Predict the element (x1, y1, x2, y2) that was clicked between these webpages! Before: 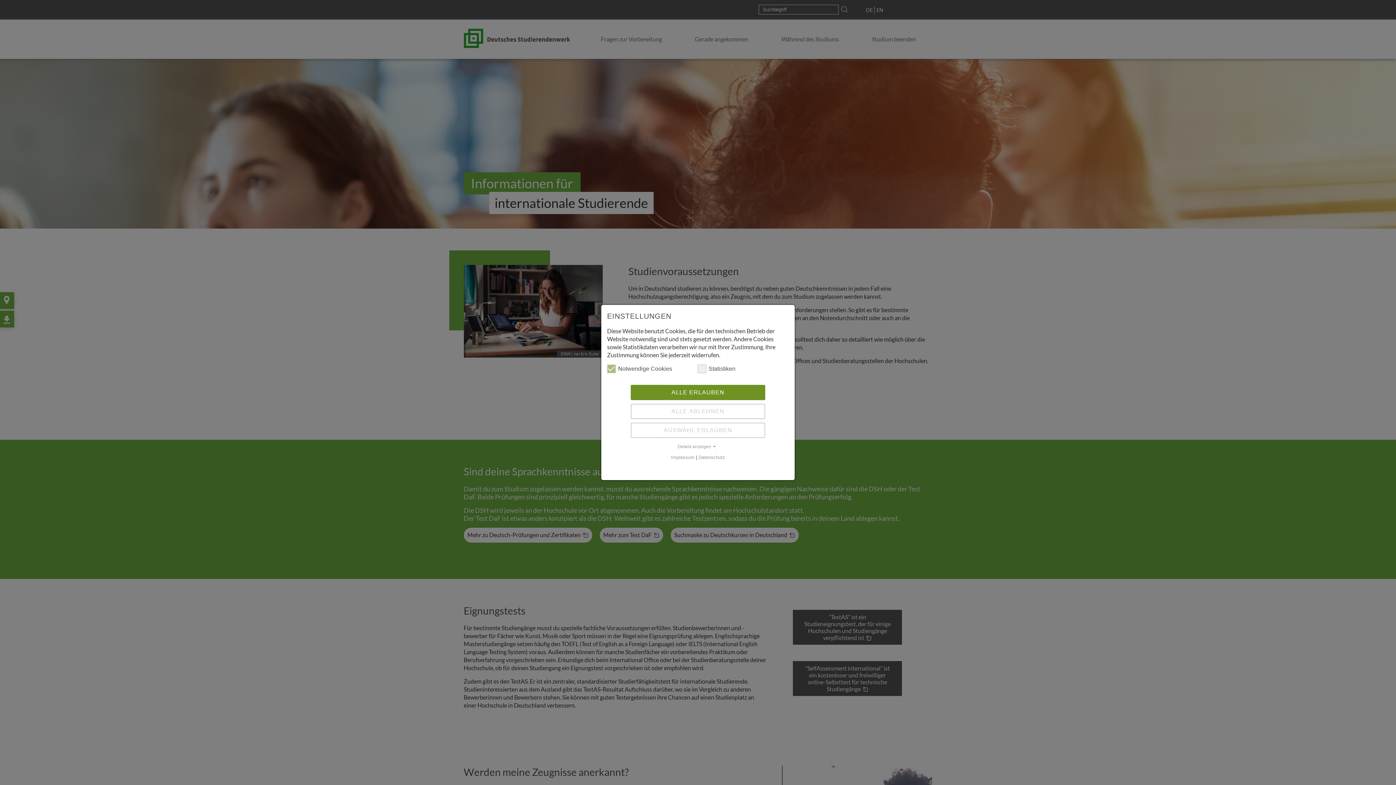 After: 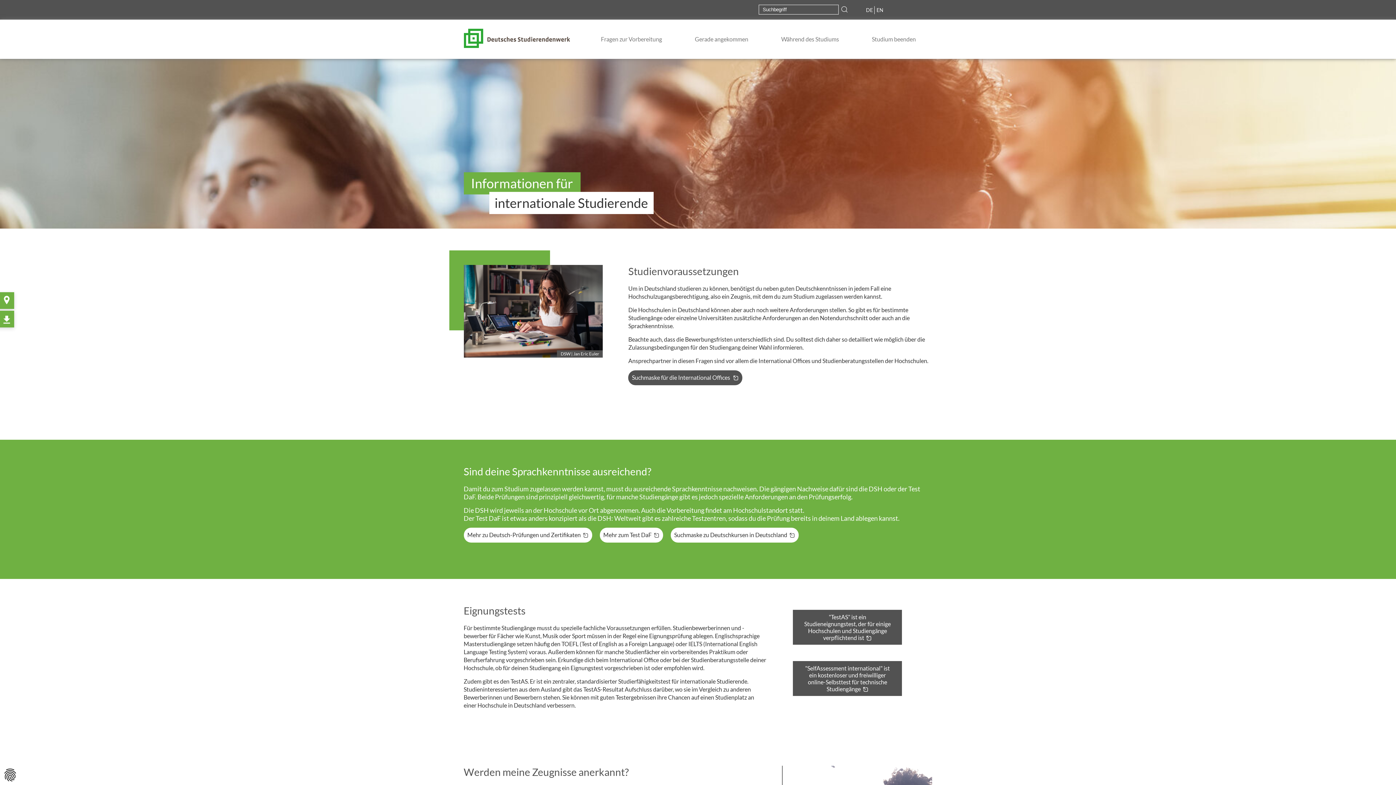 Action: bbox: (630, 422, 765, 438) label: AUSWAHL ERLAUBEN